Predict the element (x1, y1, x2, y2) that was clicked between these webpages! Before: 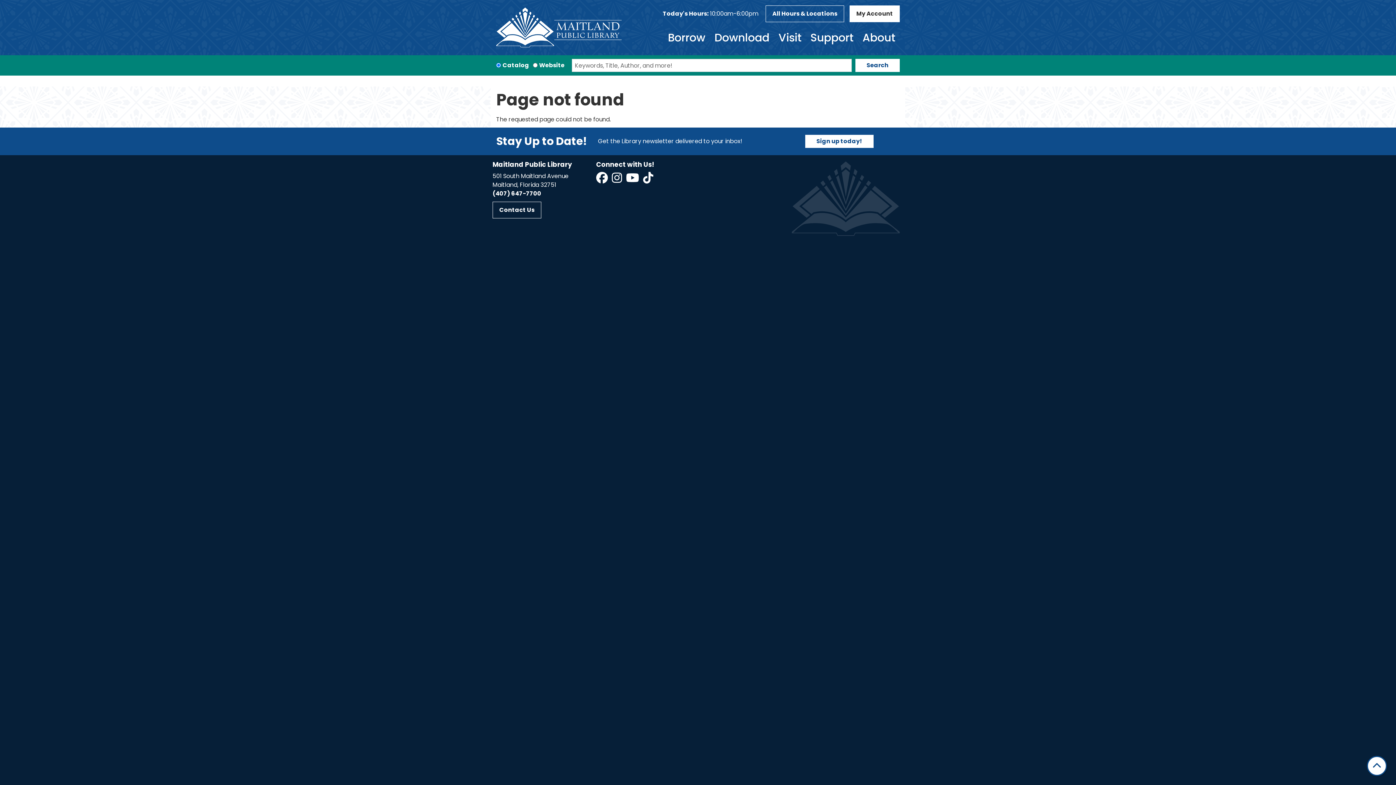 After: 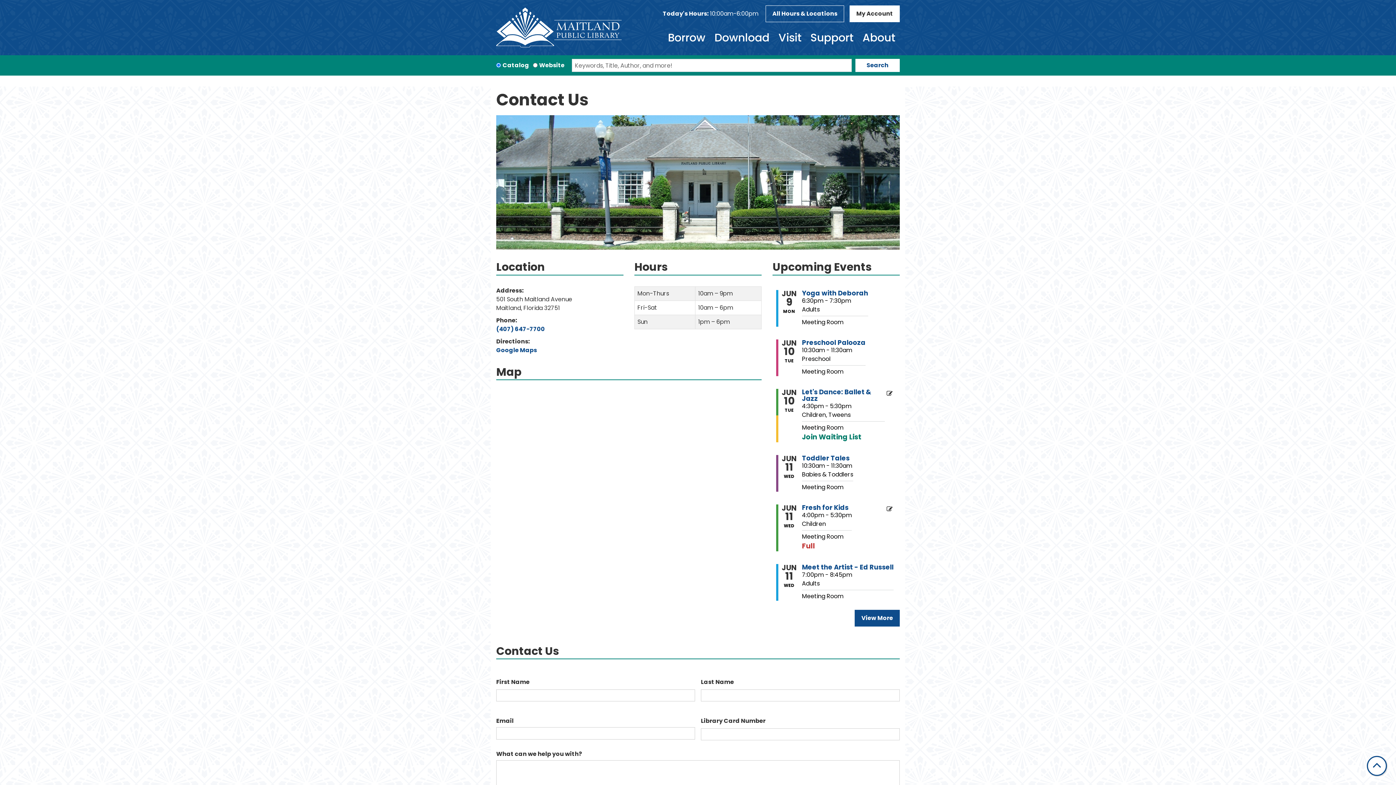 Action: bbox: (492, 201, 541, 218) label: Contact Us